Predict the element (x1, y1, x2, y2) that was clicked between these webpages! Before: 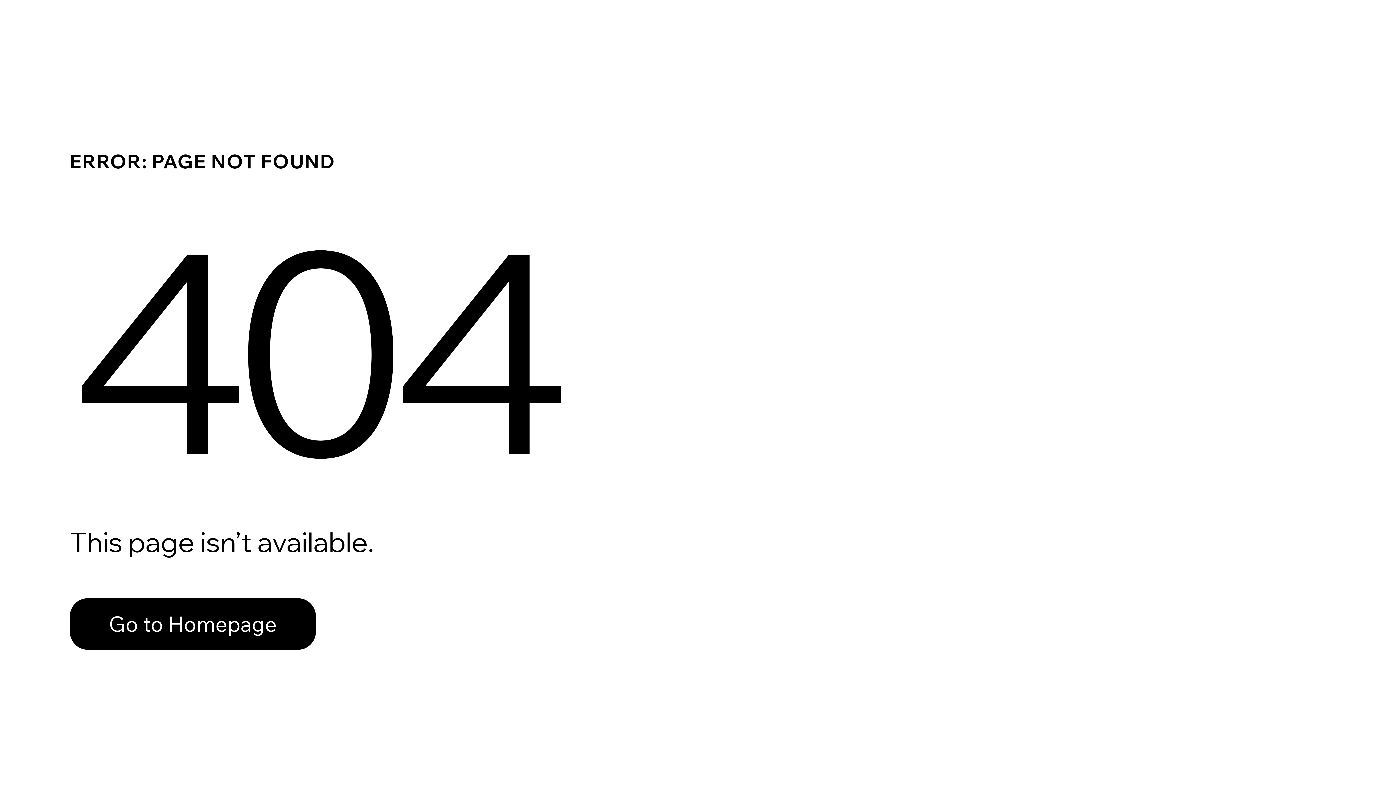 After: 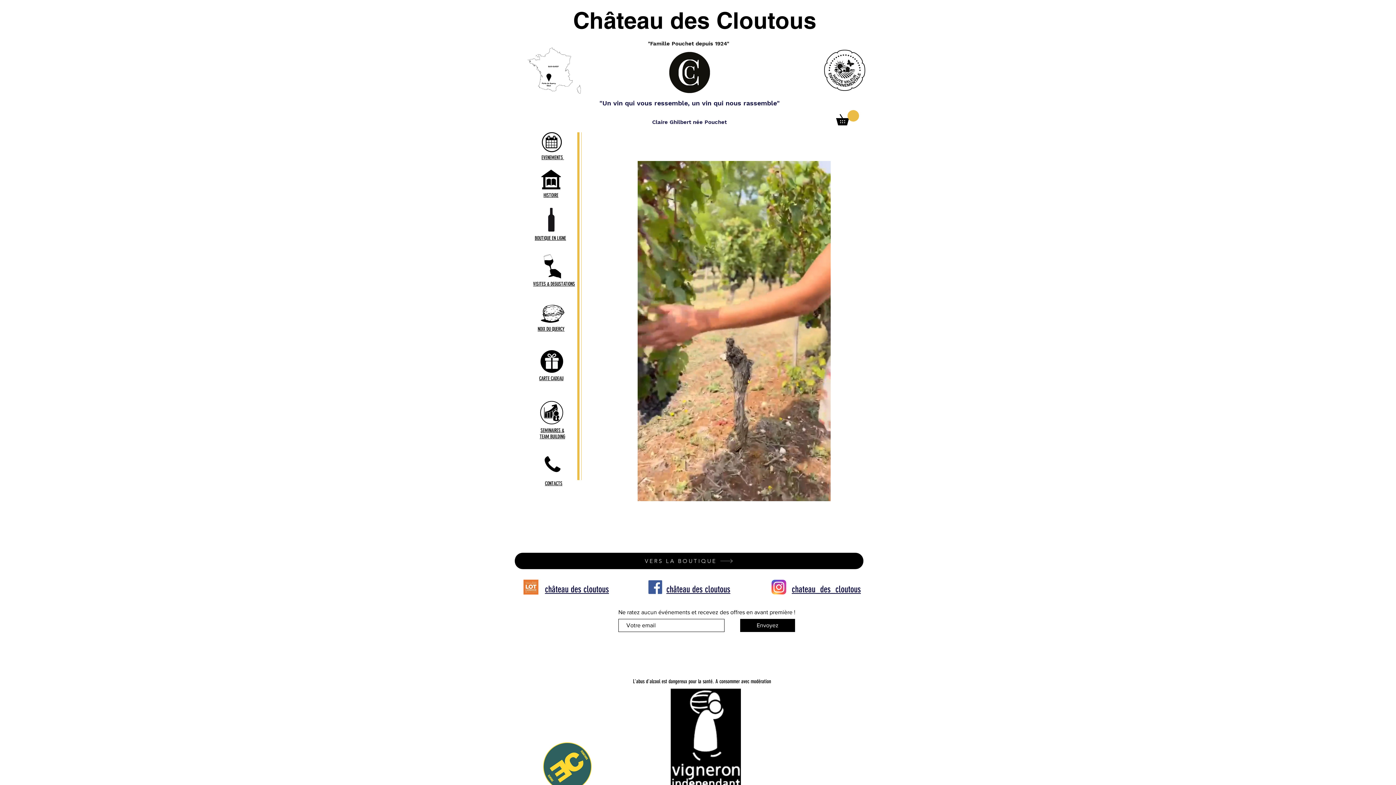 Action: bbox: (69, 582, 768, 659) label: Go to Homepage